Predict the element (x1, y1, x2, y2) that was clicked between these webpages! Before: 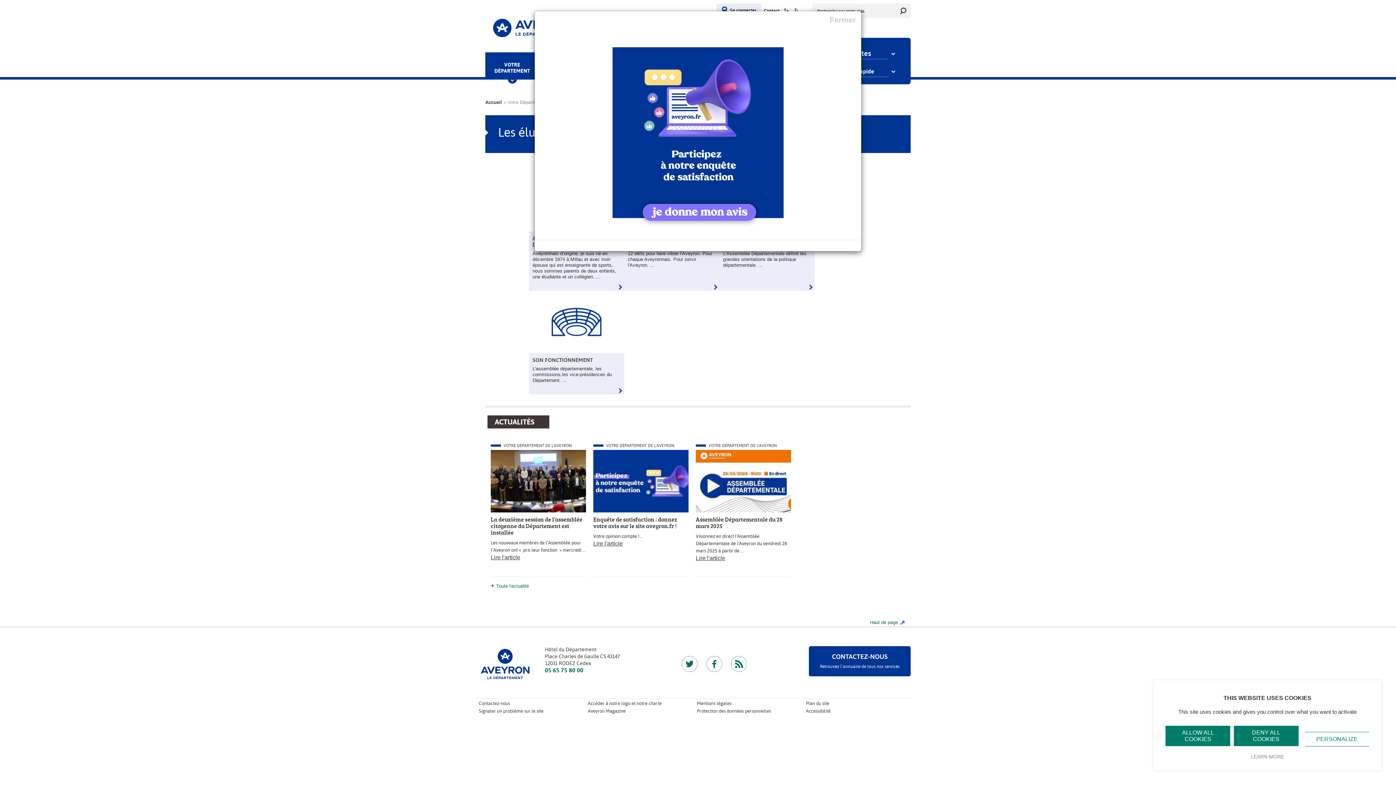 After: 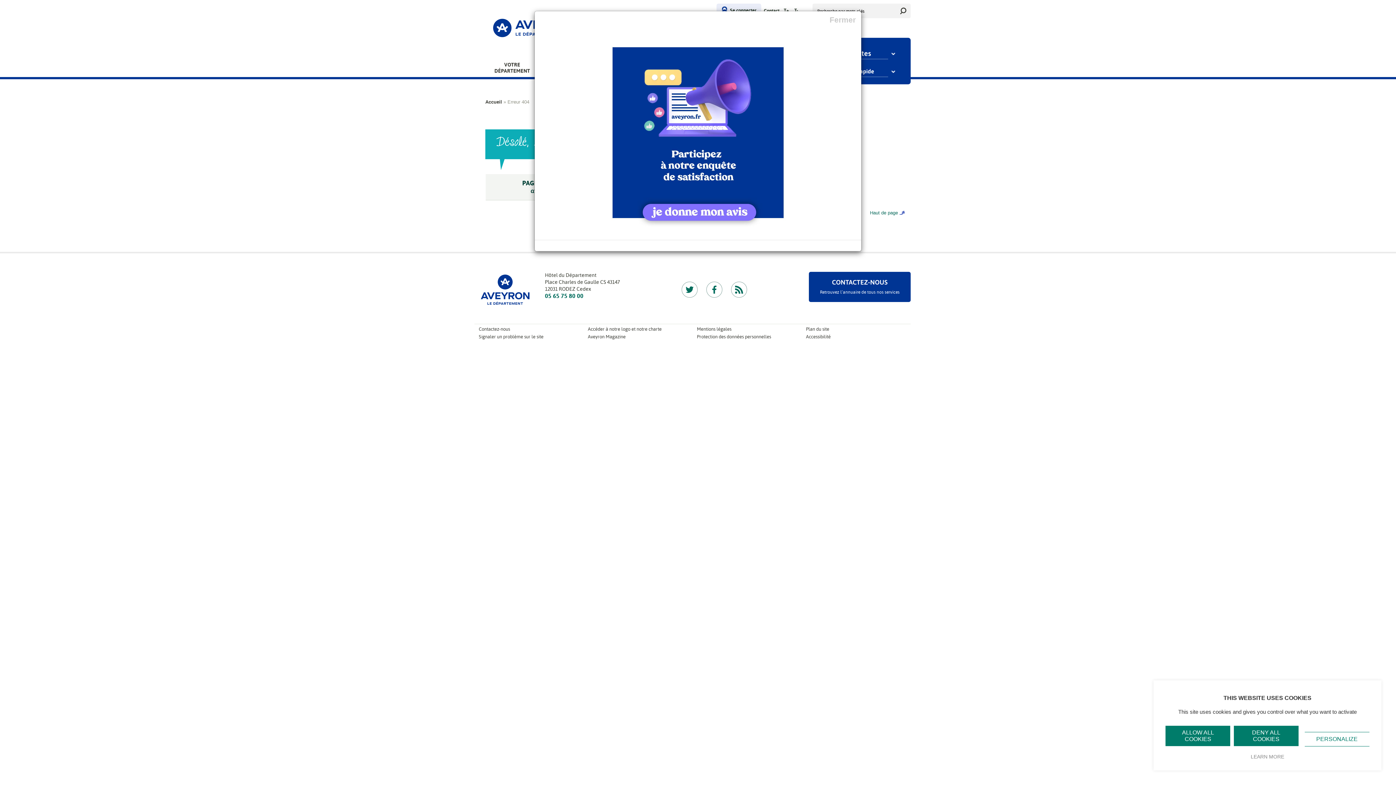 Action: label: LEARN MORE bbox: (1164, 746, 1370, 760)